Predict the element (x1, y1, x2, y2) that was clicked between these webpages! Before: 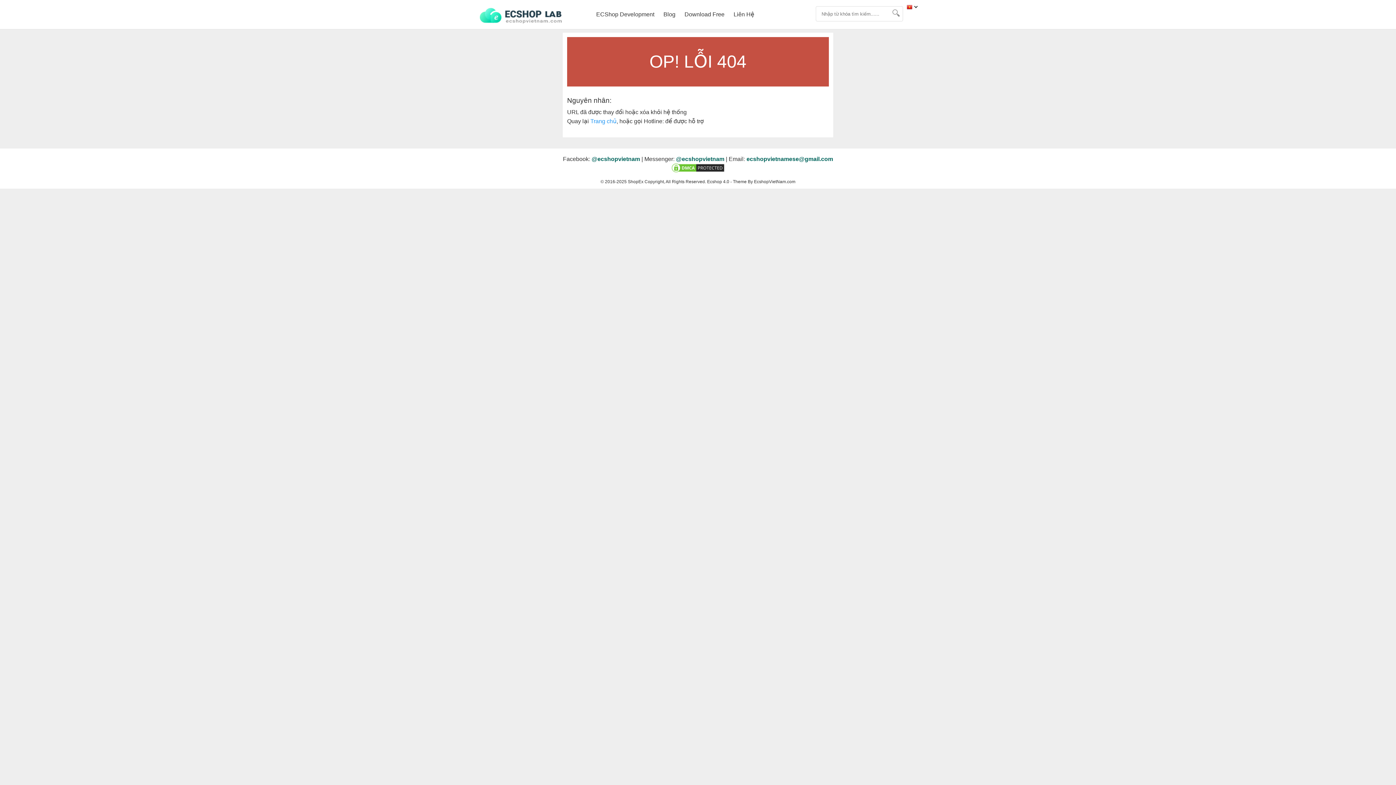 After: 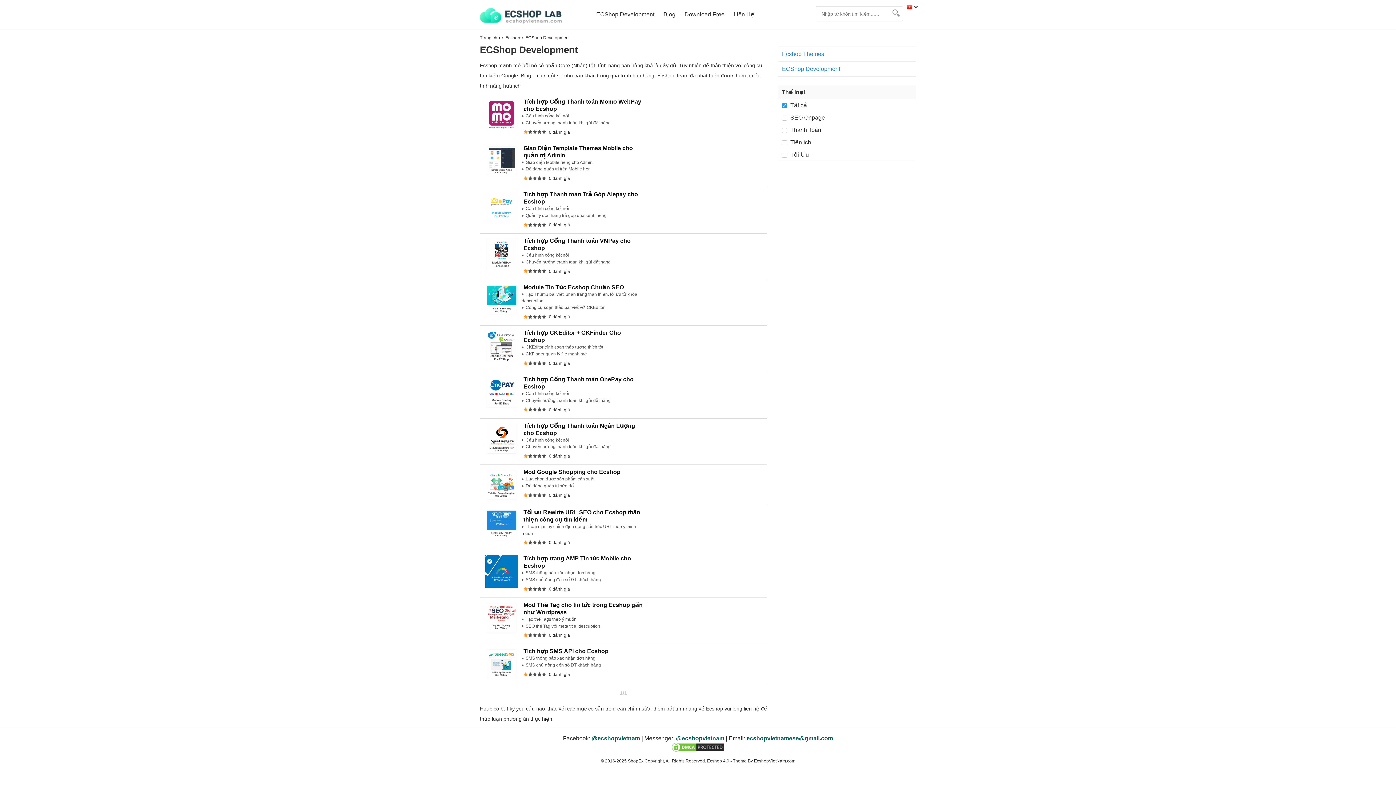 Action: label: ECShop Development bbox: (596, 0, 658, 29)